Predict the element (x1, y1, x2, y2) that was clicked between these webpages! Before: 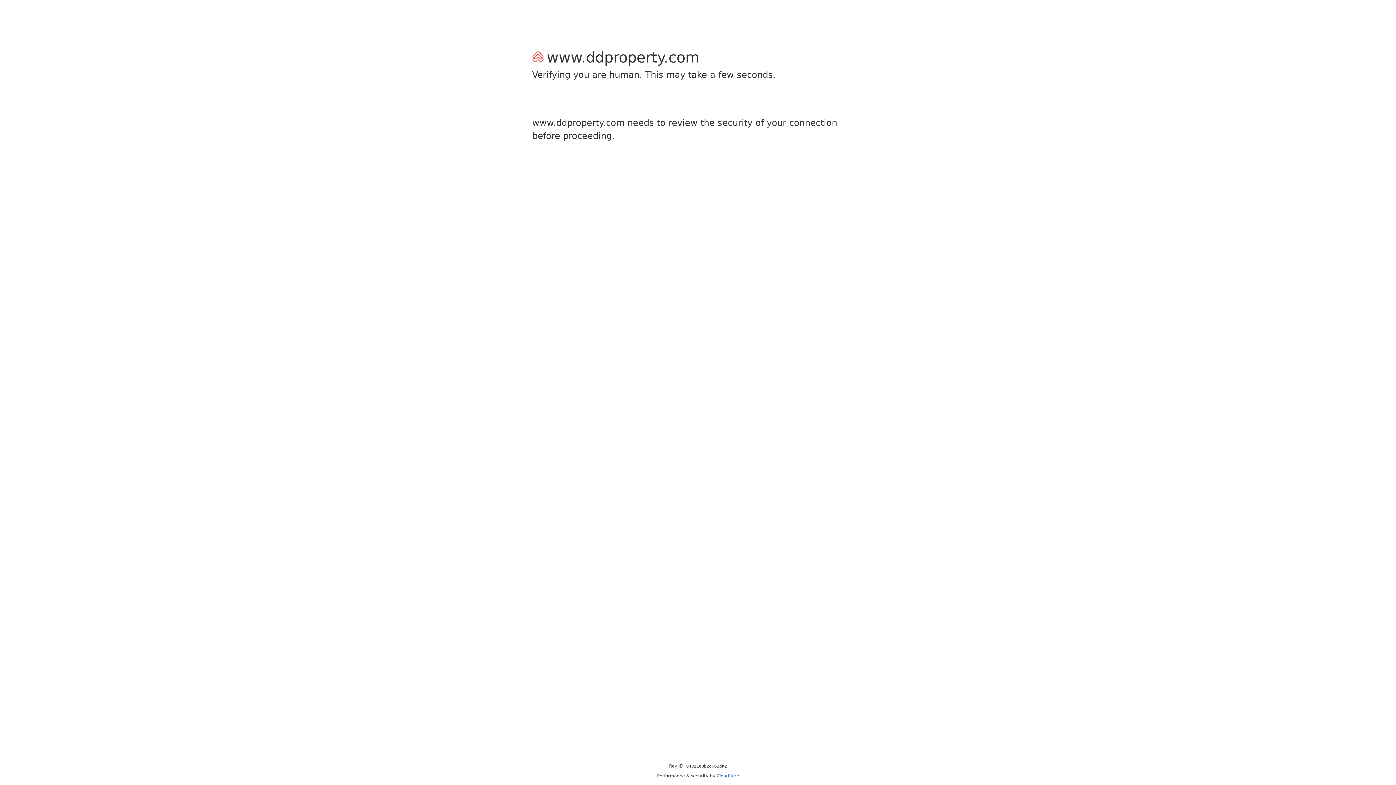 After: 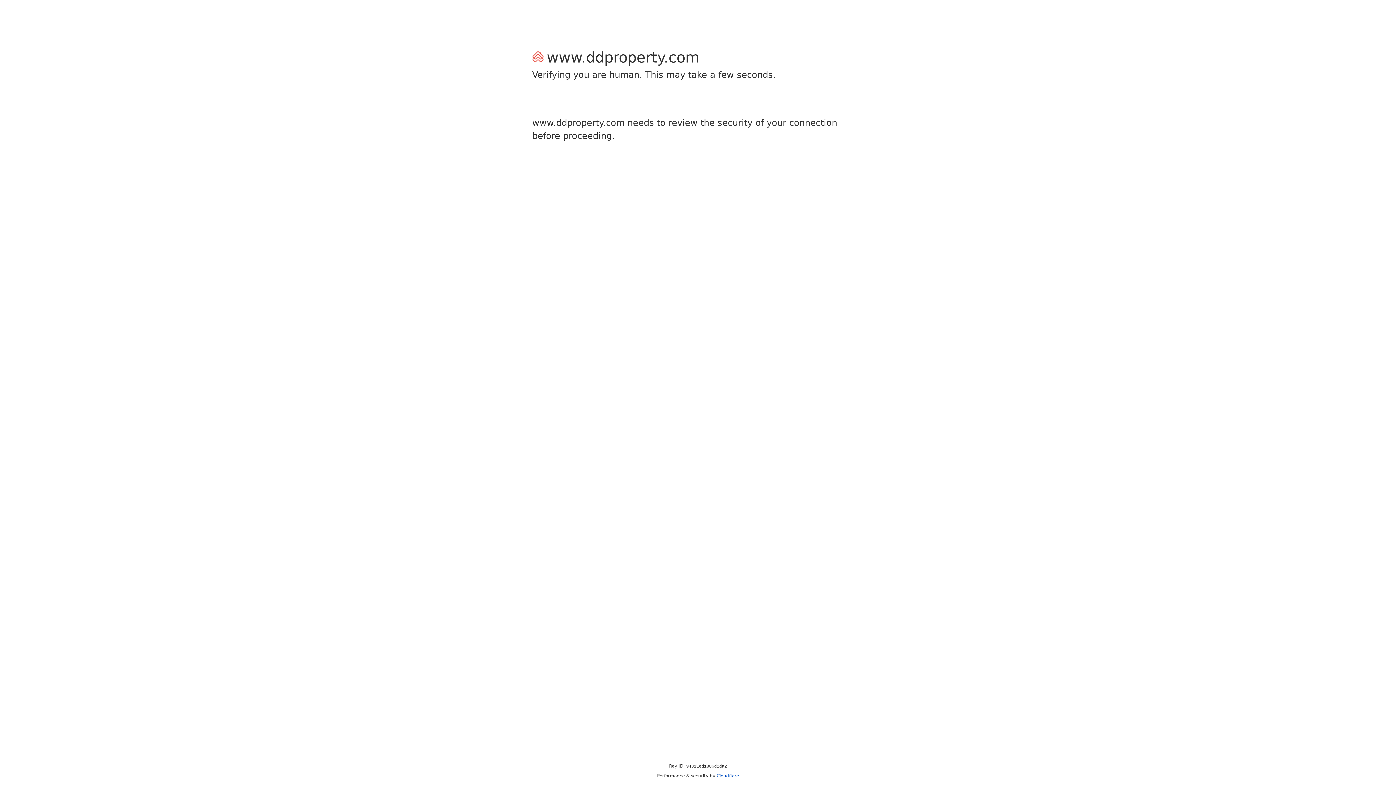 Action: label: Cloudflare bbox: (716, 773, 739, 778)